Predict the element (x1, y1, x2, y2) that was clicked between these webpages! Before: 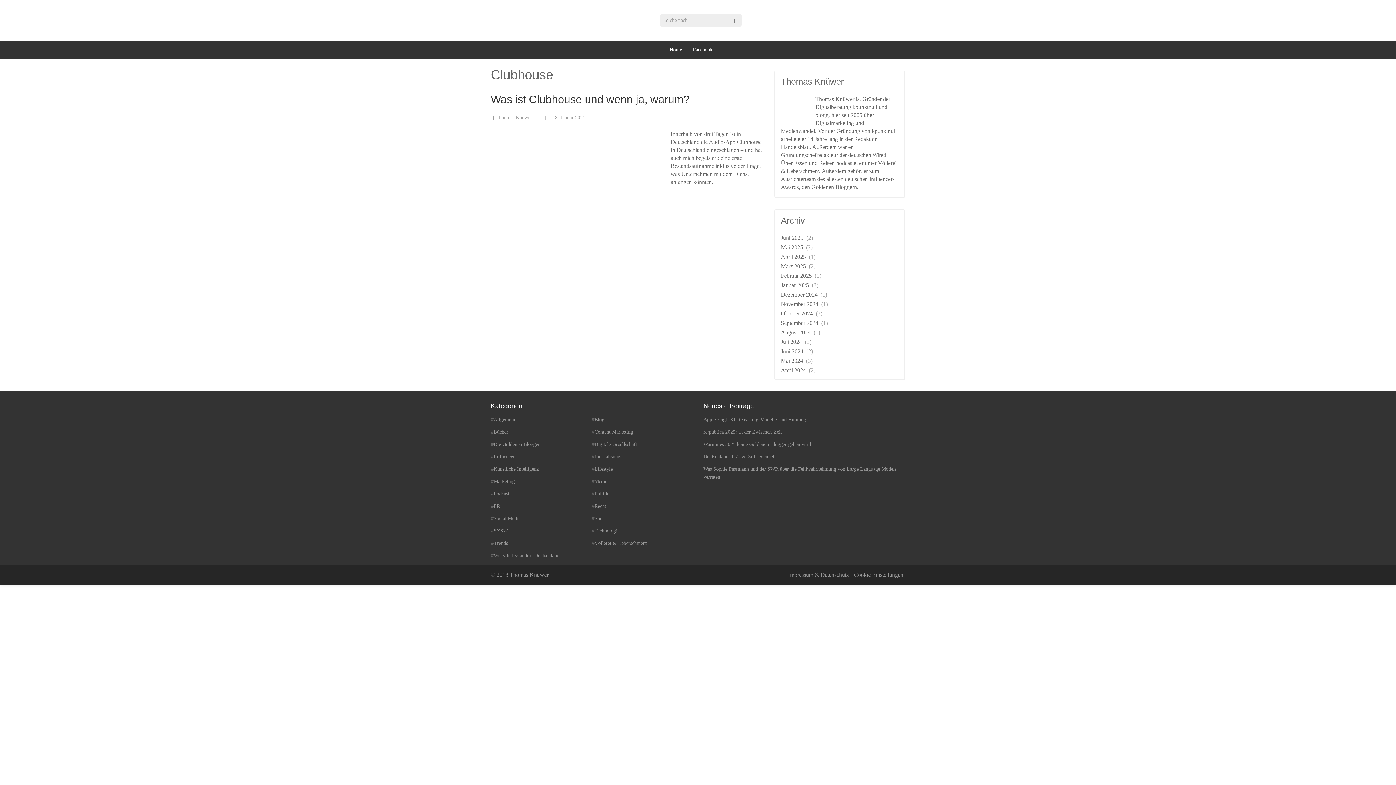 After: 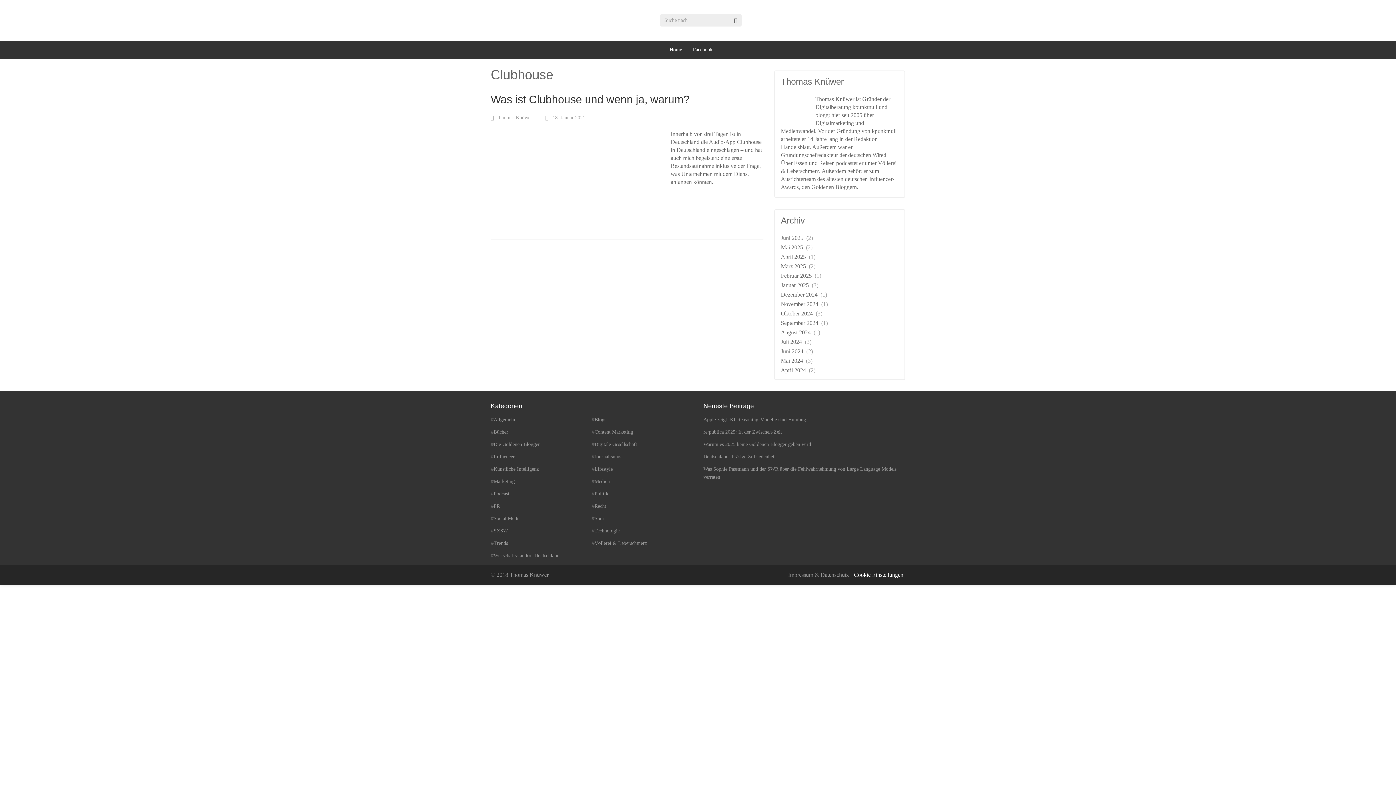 Action: label: Cookie Einstellungen bbox: (854, 572, 903, 578)